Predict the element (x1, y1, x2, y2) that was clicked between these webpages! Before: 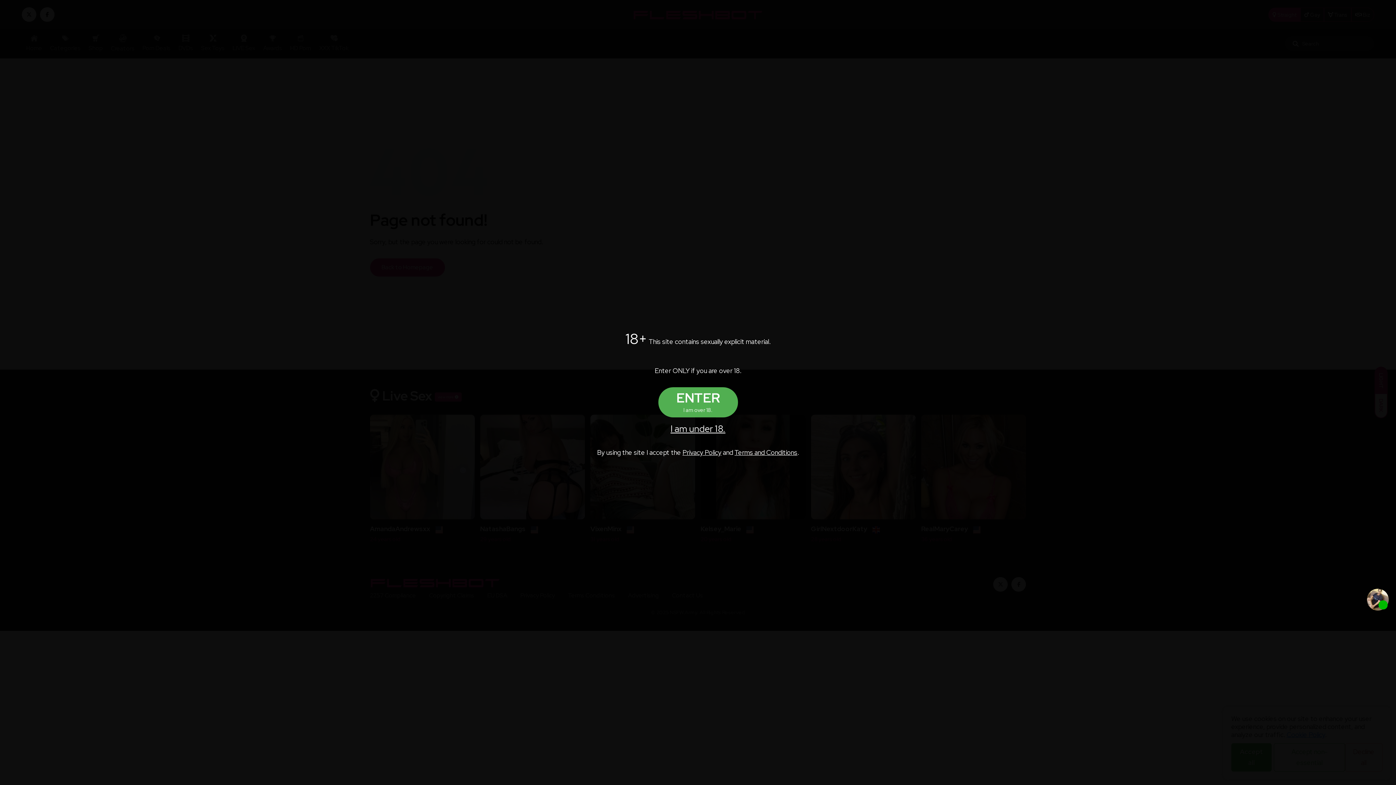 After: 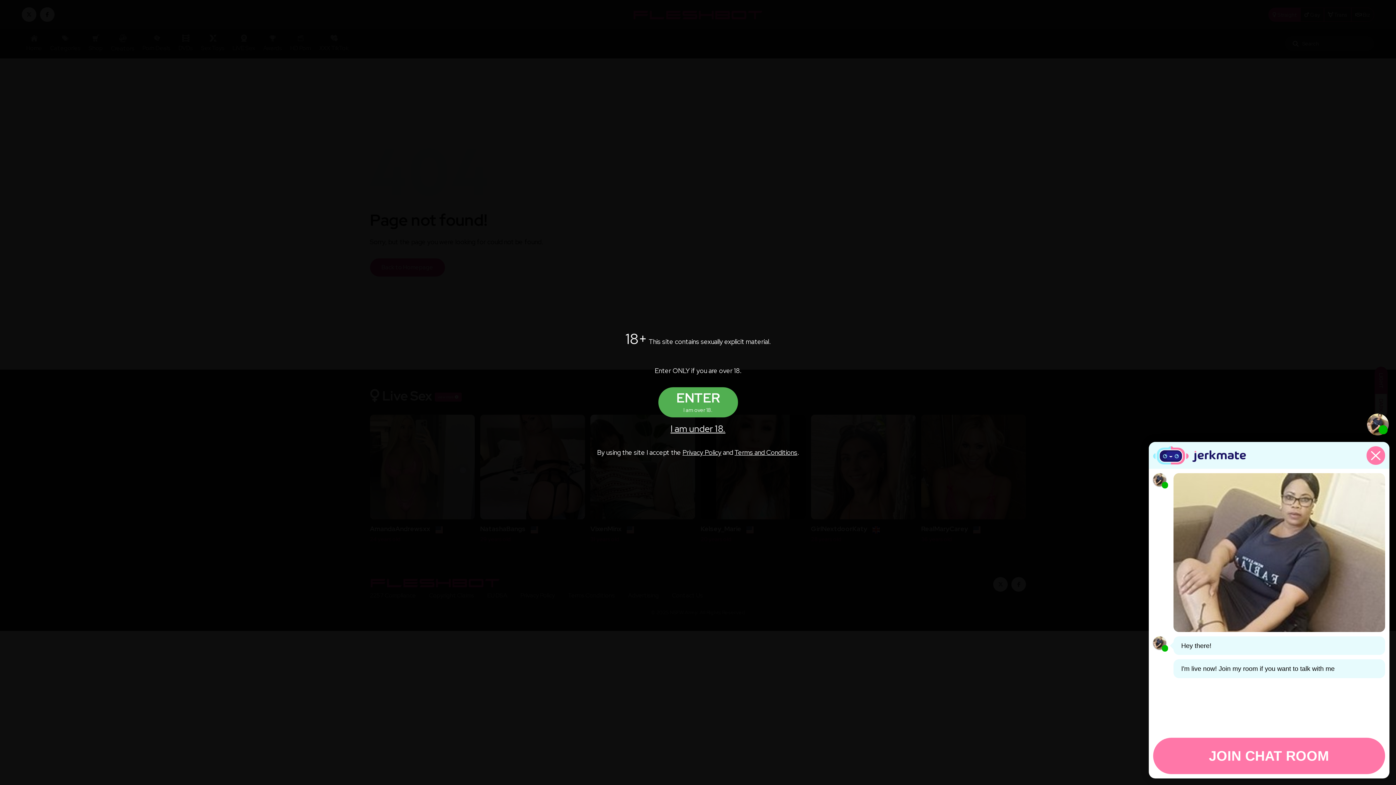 Action: bbox: (1367, 589, 1389, 610)